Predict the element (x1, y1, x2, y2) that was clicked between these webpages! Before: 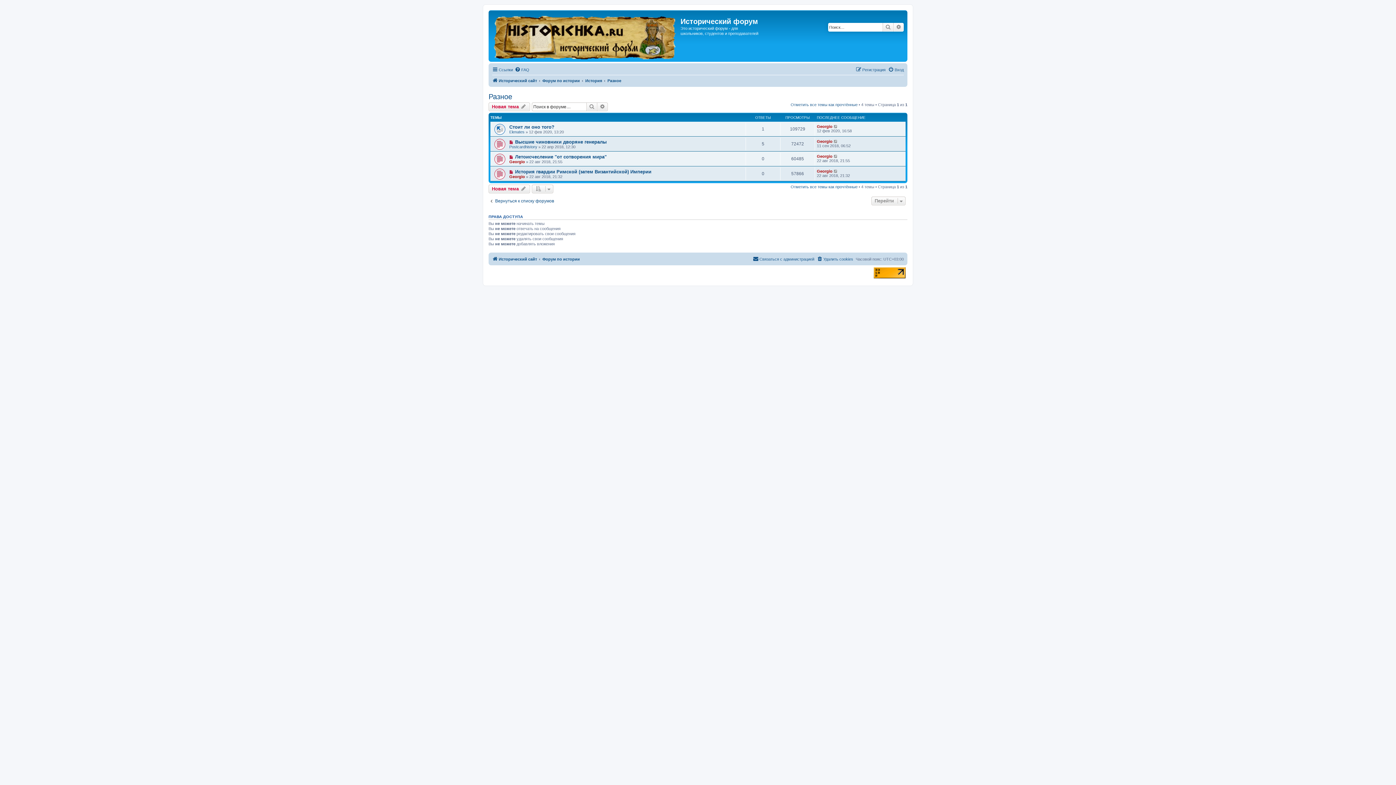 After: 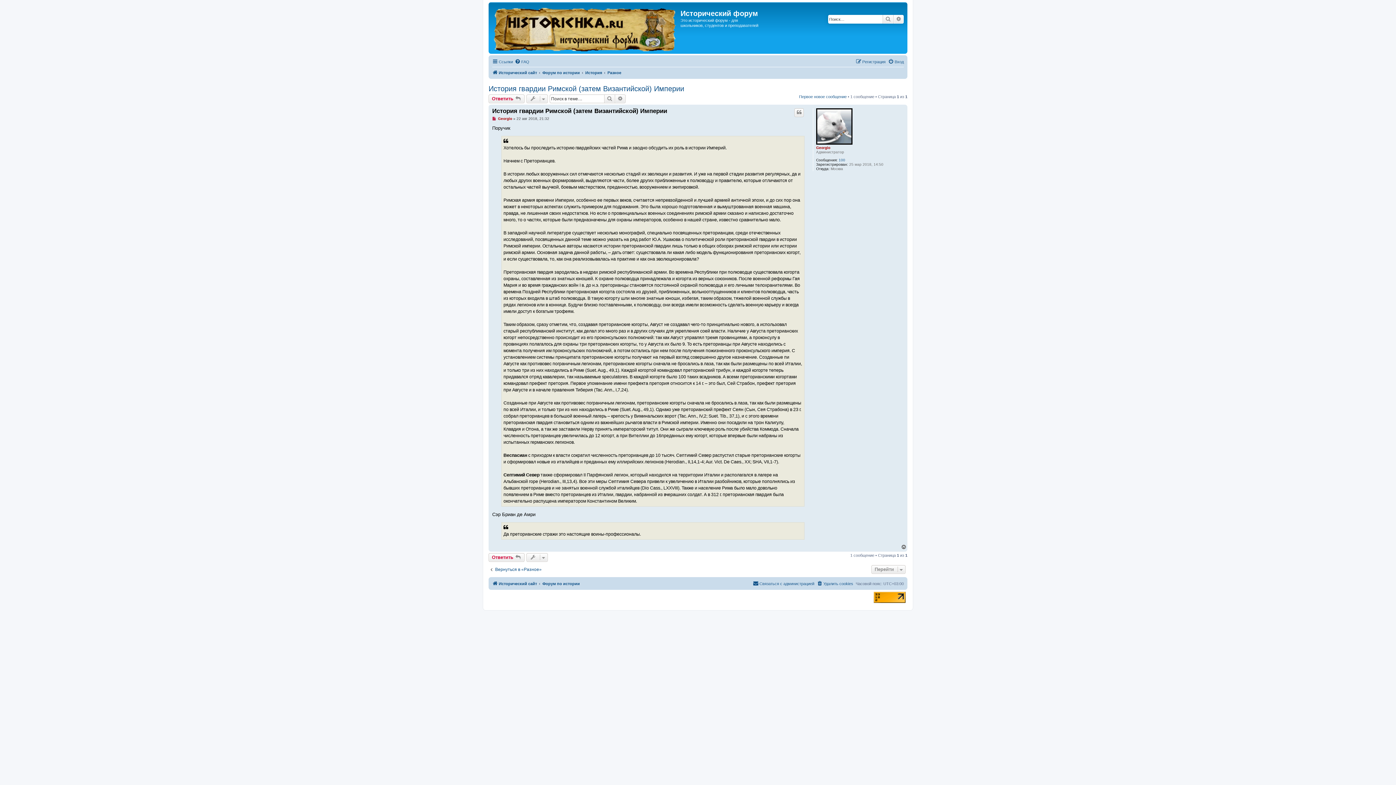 Action: bbox: (833, 169, 838, 173)